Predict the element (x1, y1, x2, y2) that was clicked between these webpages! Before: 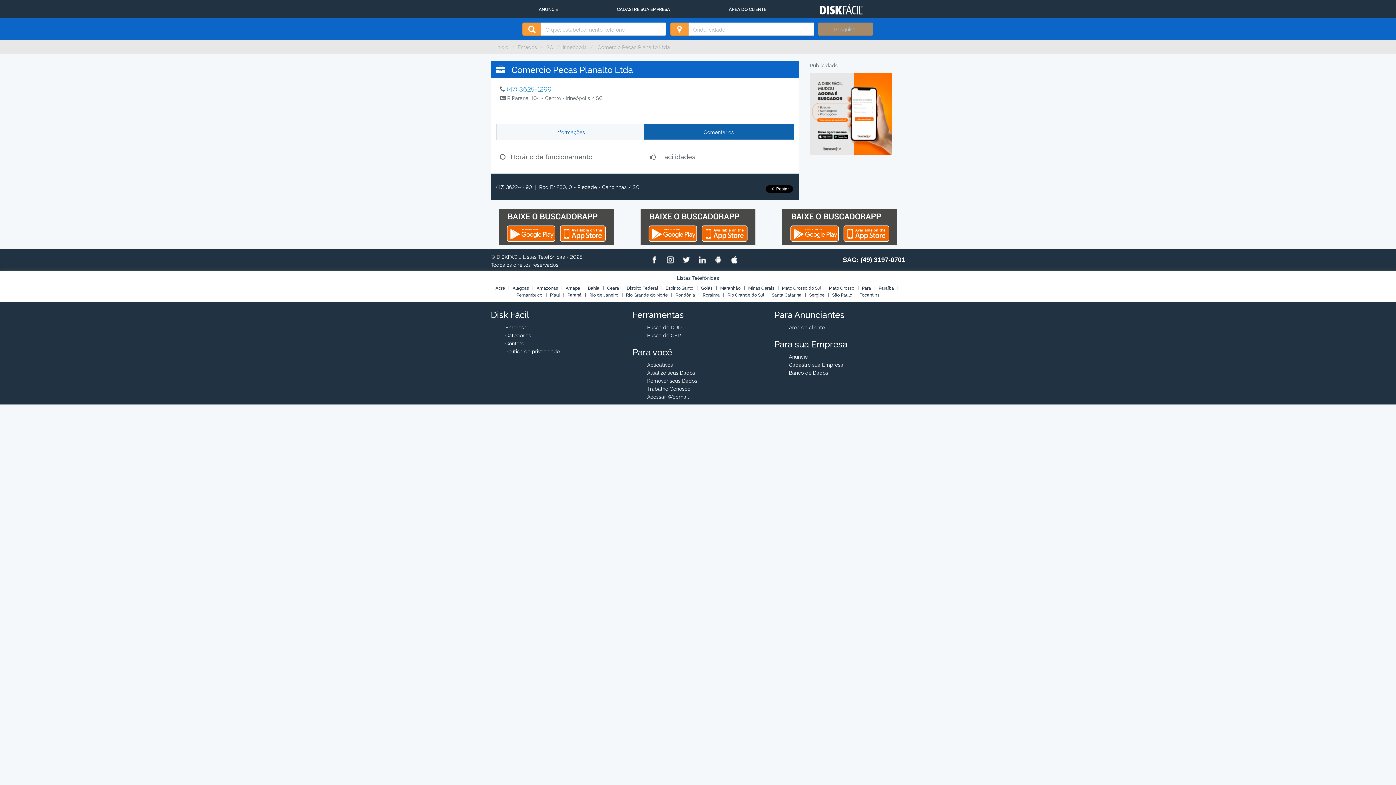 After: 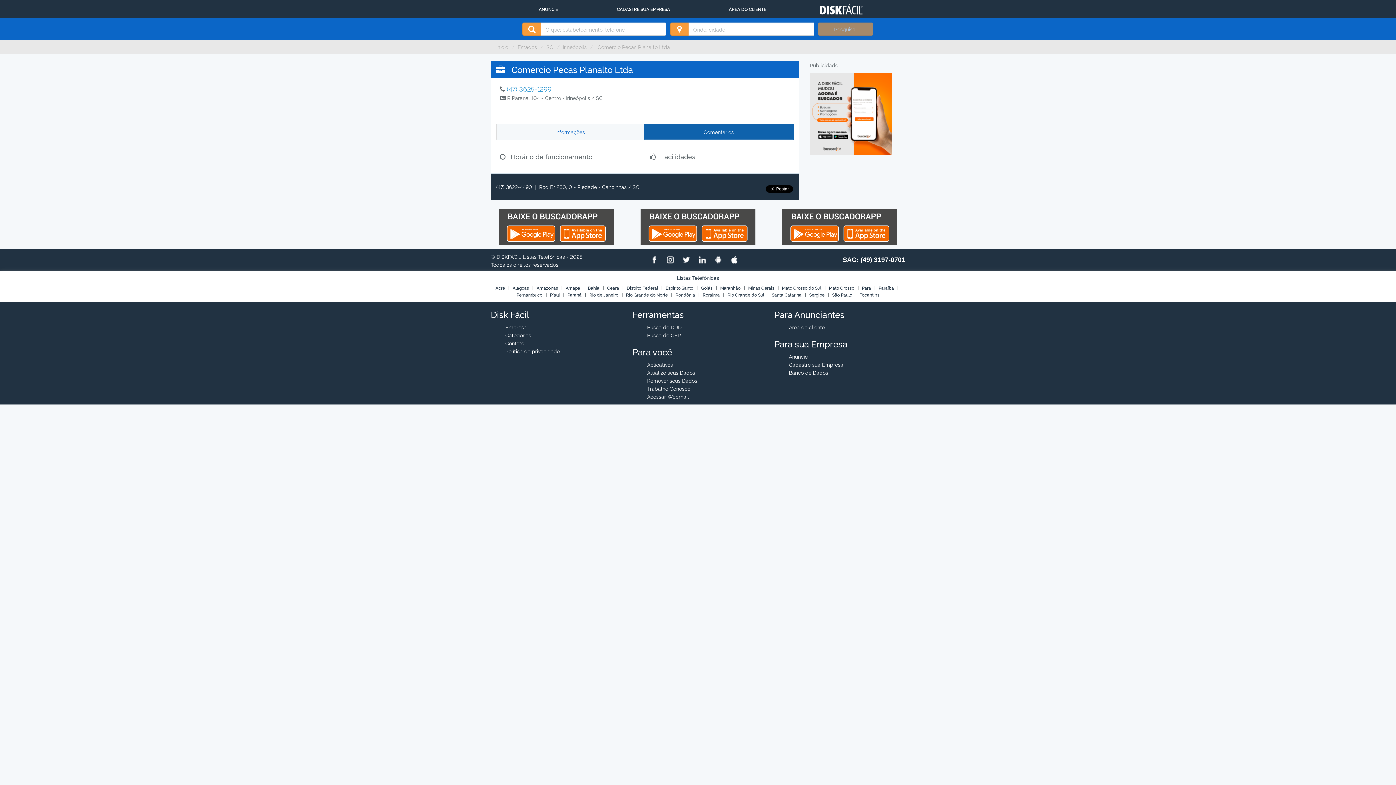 Action: label: Informações bbox: (496, 124, 644, 140)